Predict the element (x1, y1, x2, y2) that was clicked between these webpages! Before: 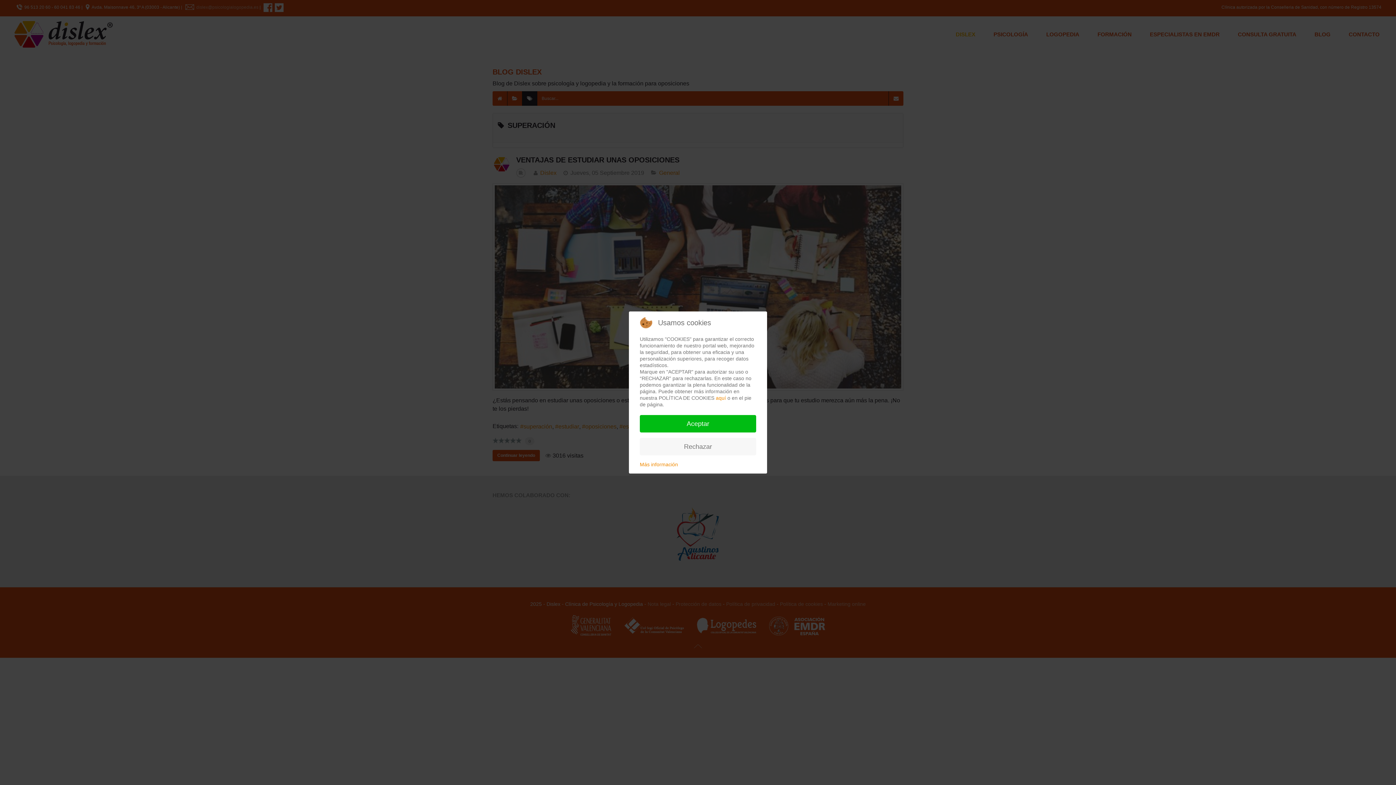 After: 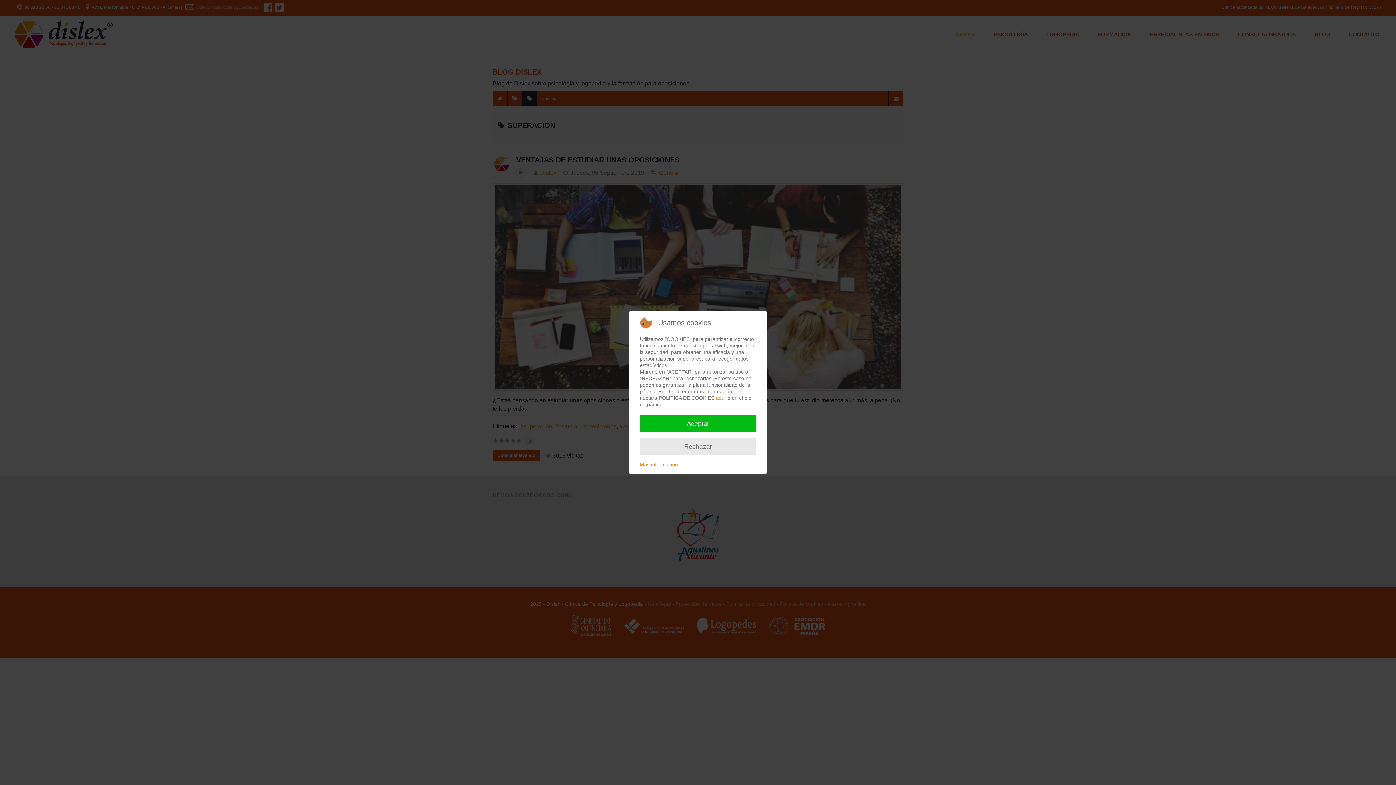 Action: label: Rechazar bbox: (640, 438, 756, 455)